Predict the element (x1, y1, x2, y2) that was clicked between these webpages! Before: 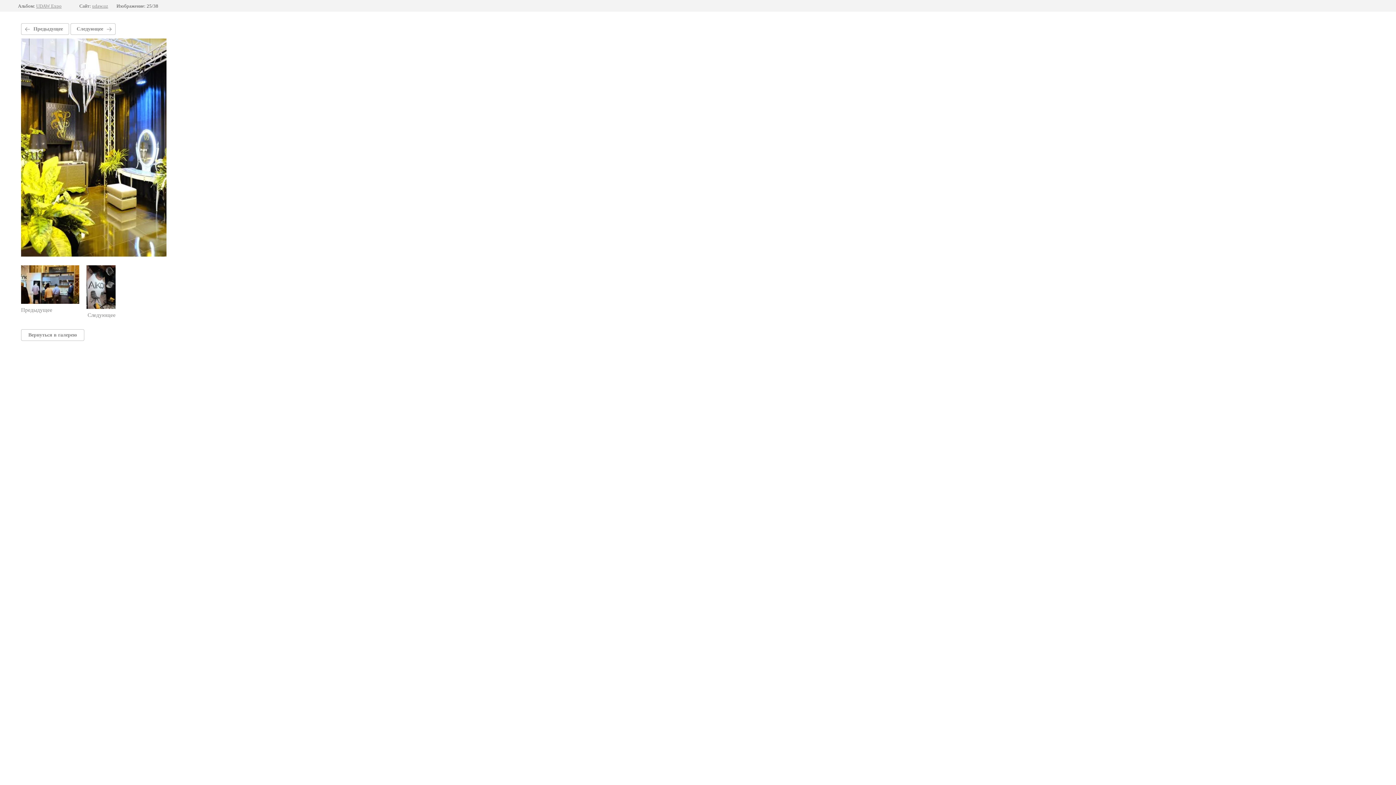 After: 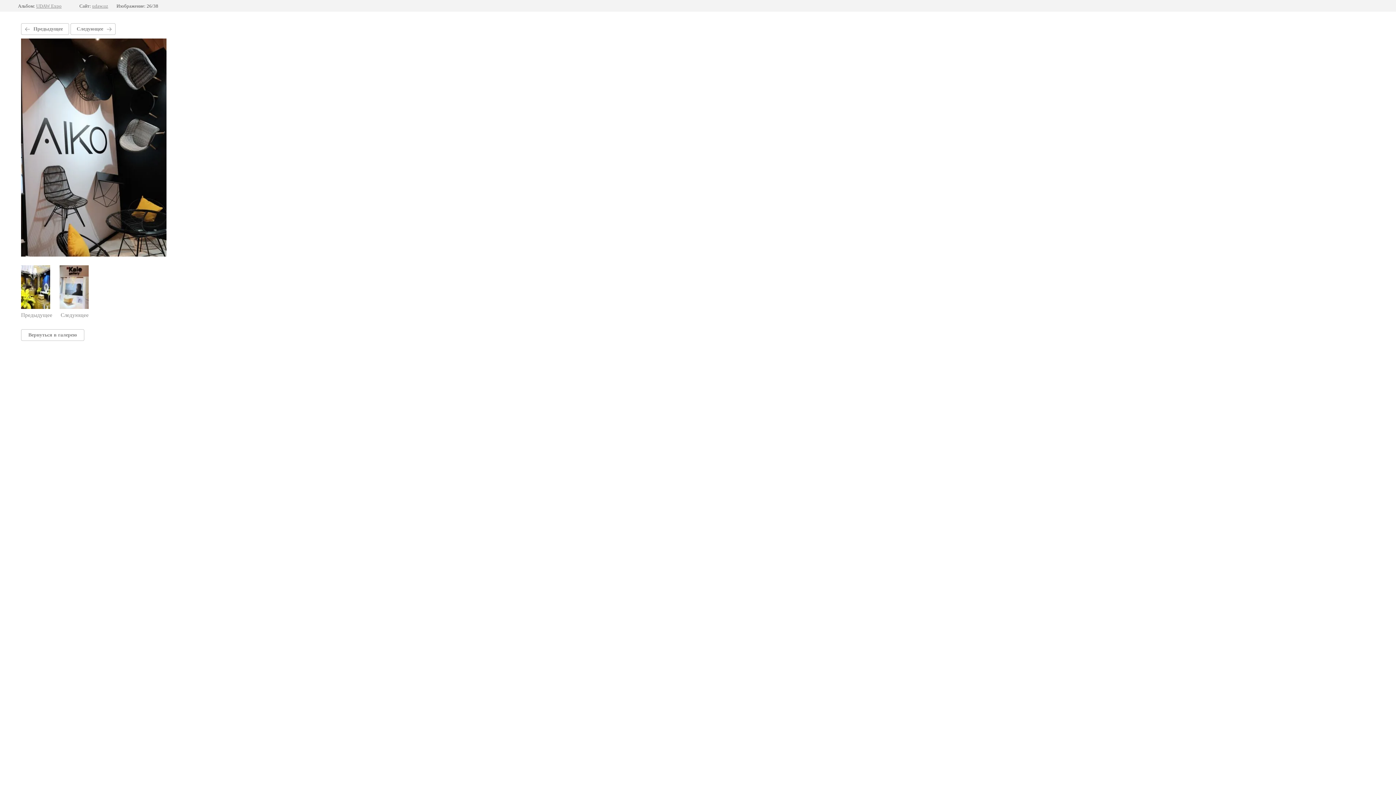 Action: label: Следующее bbox: (86, 265, 115, 318)